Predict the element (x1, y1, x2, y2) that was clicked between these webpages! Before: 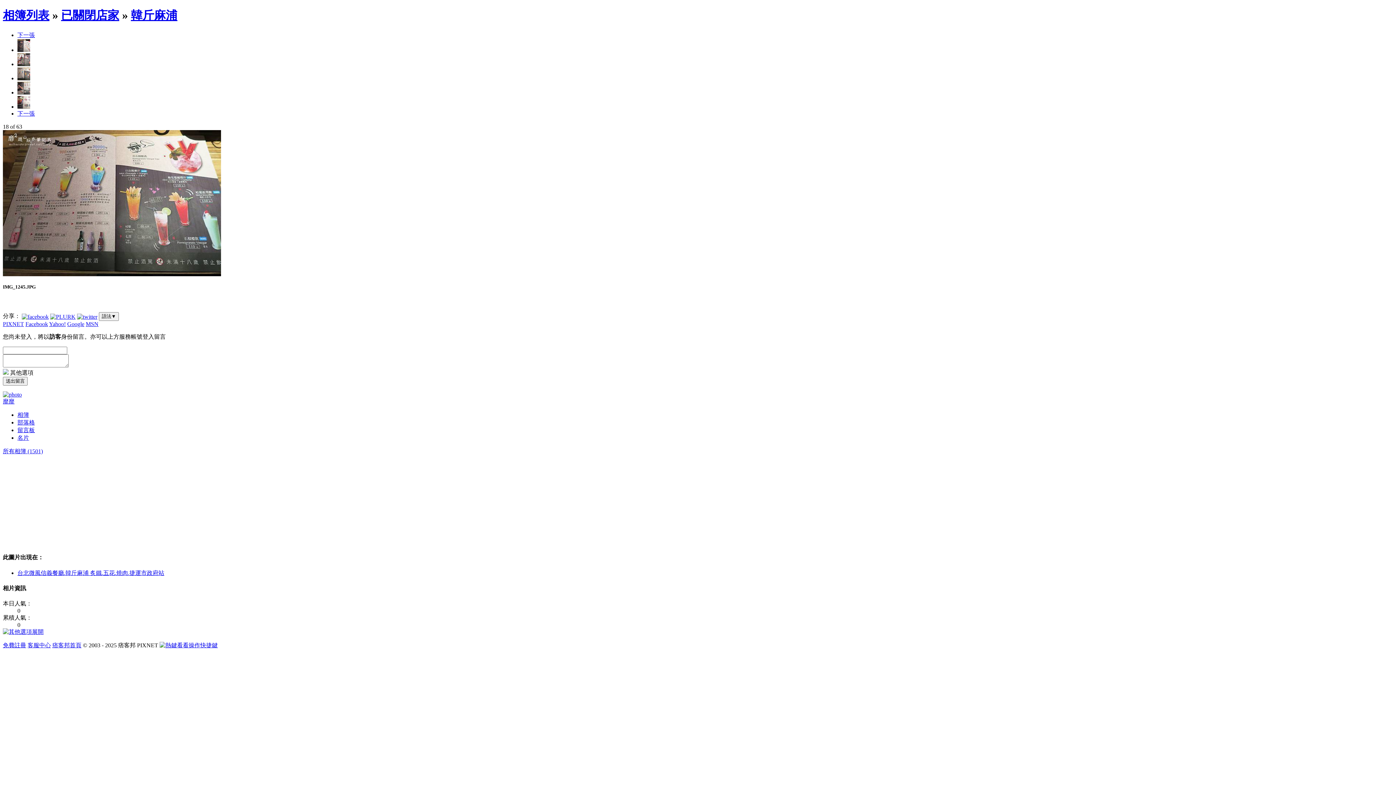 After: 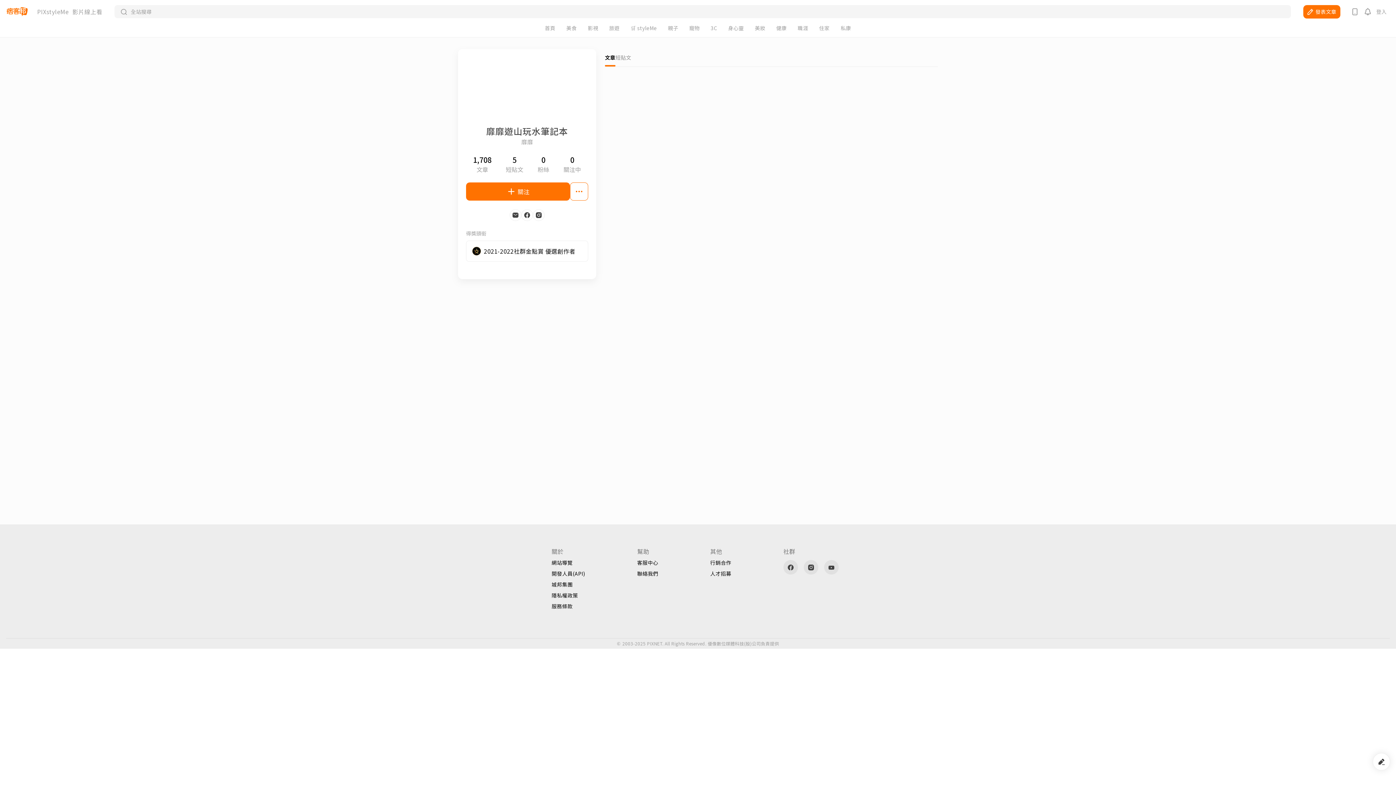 Action: bbox: (17, 434, 29, 441) label: 名片